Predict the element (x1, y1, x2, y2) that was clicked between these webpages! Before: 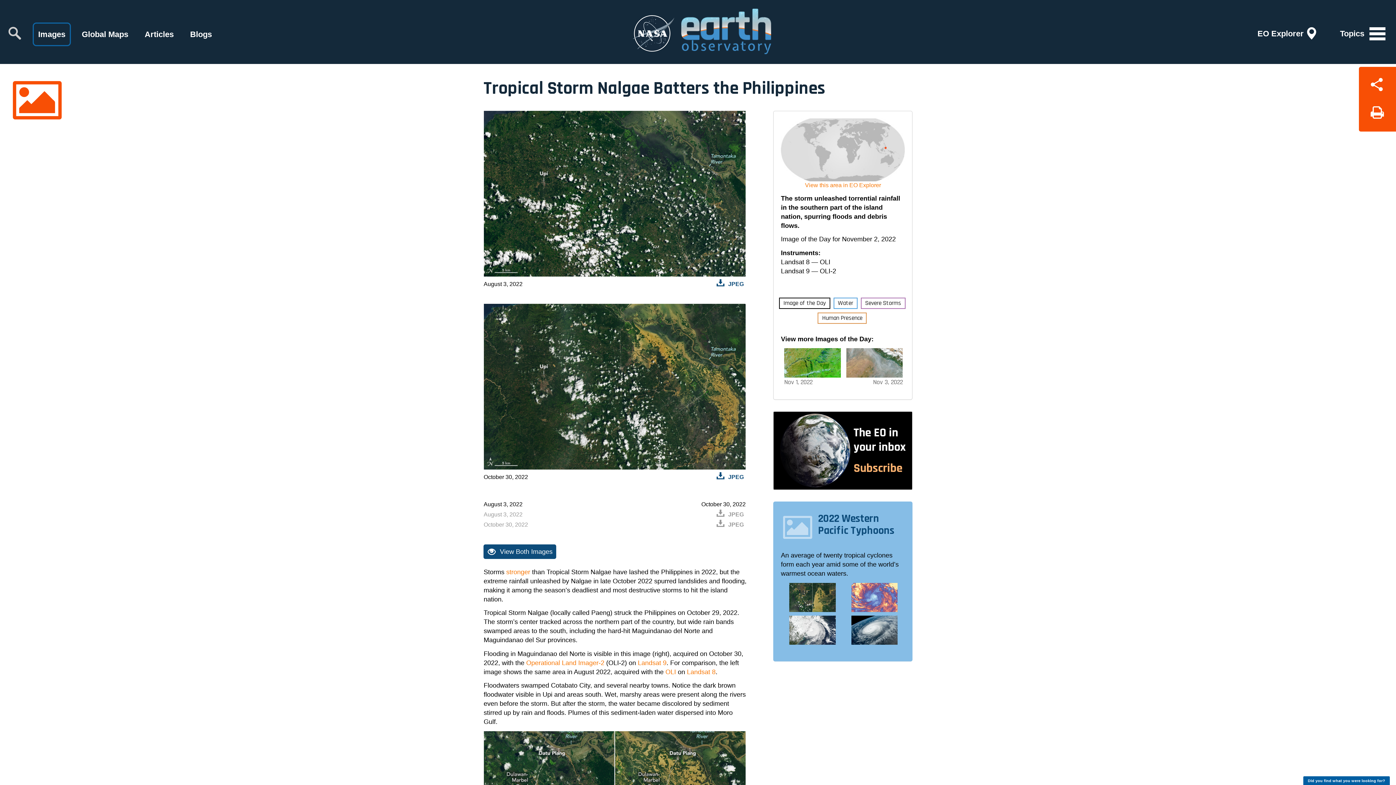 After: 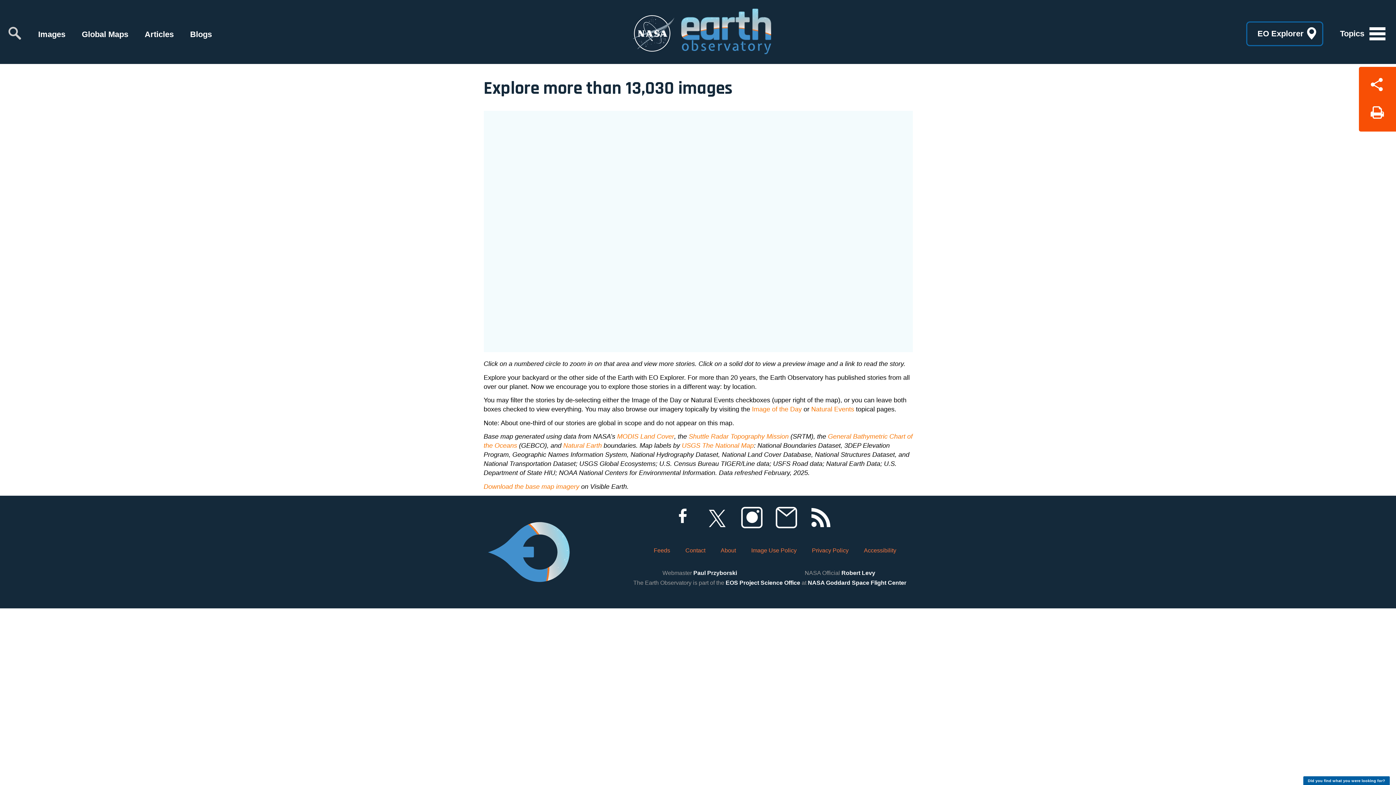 Action: bbox: (1246, 21, 1323, 46) label: EO Explorer